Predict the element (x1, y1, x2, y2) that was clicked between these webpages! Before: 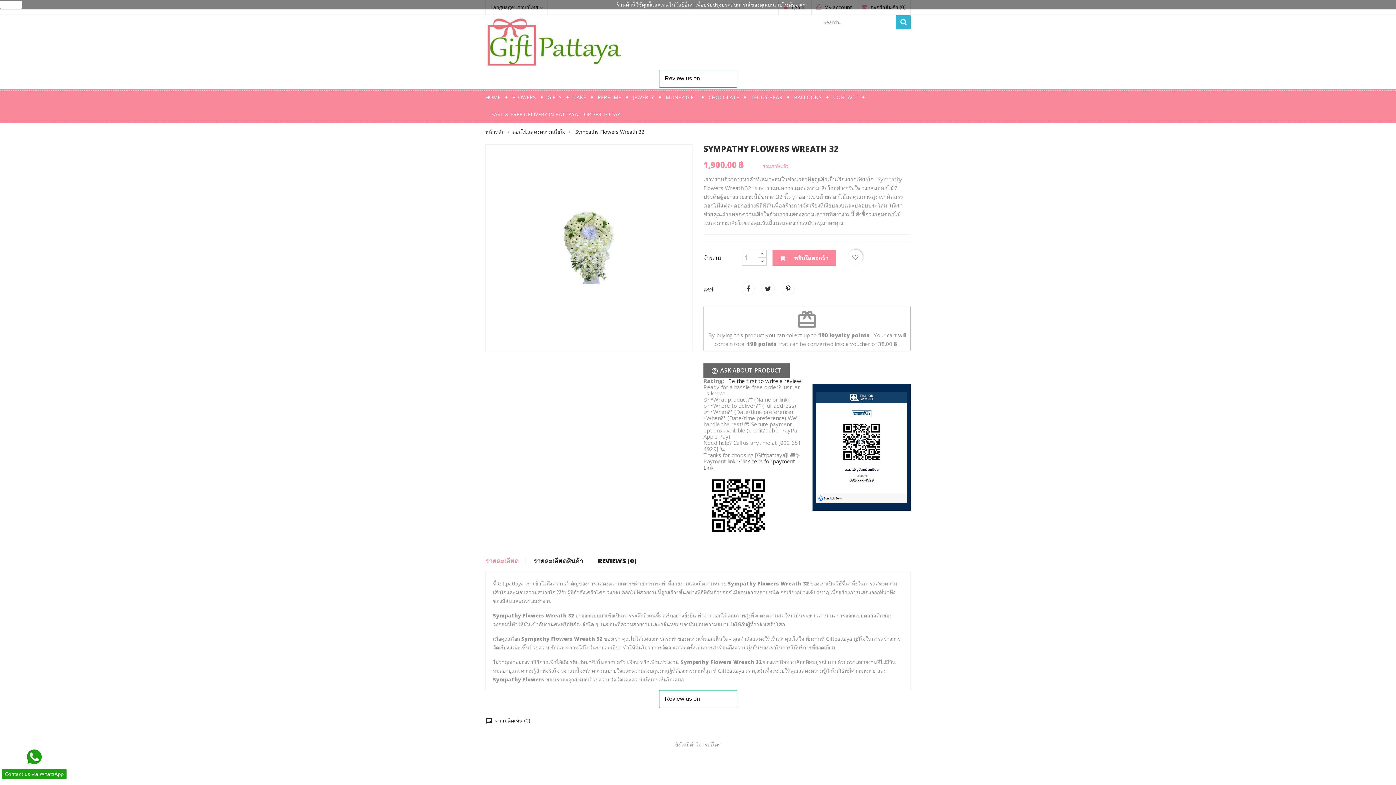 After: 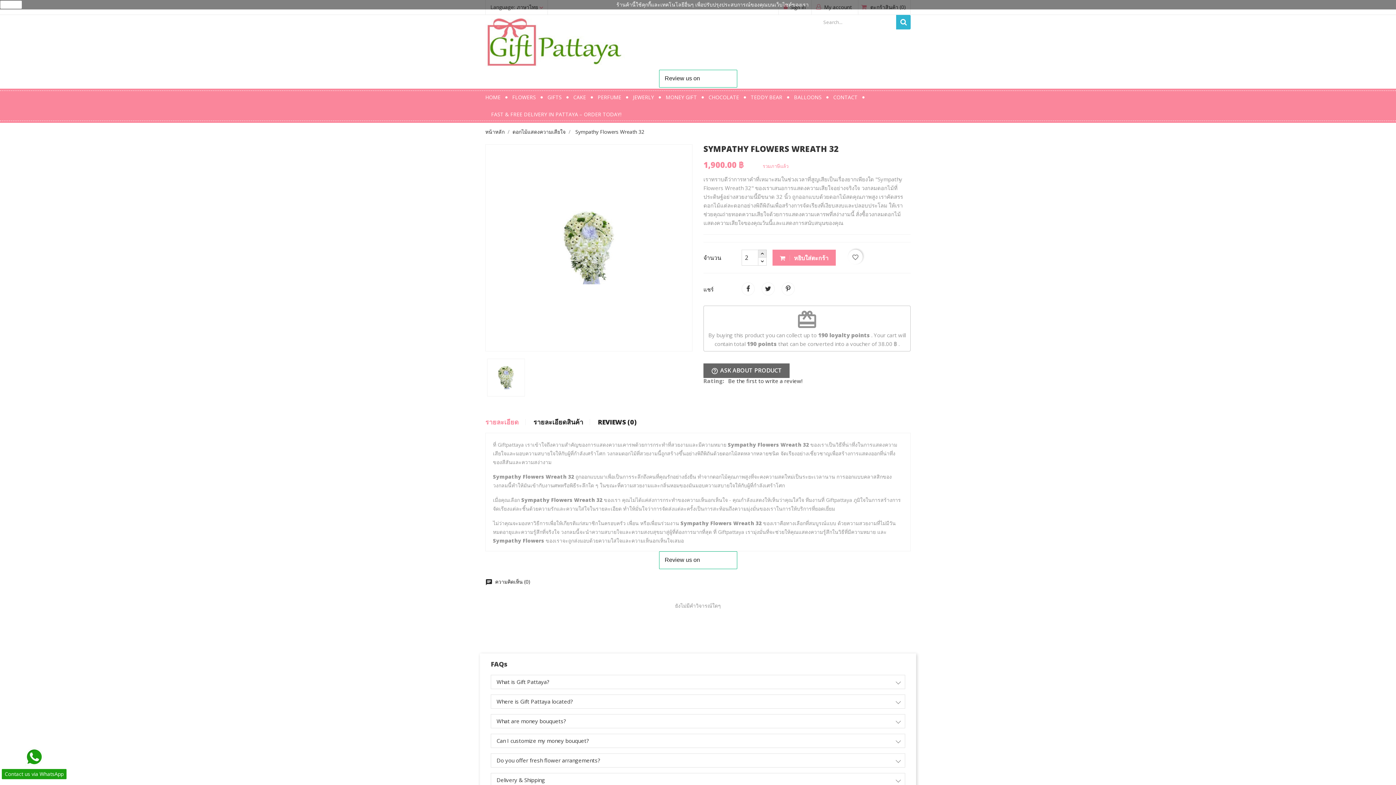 Action: bbox: (758, 249, 766, 258)